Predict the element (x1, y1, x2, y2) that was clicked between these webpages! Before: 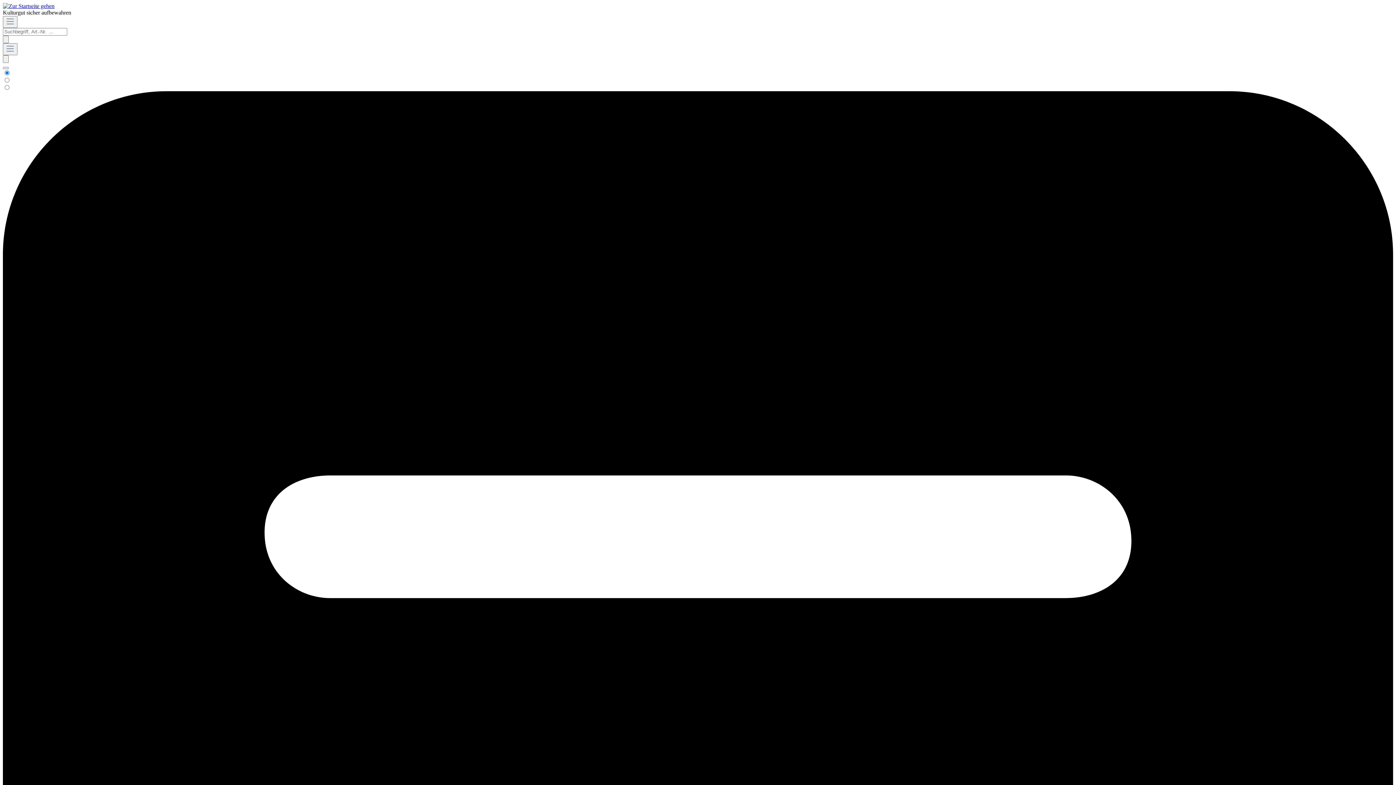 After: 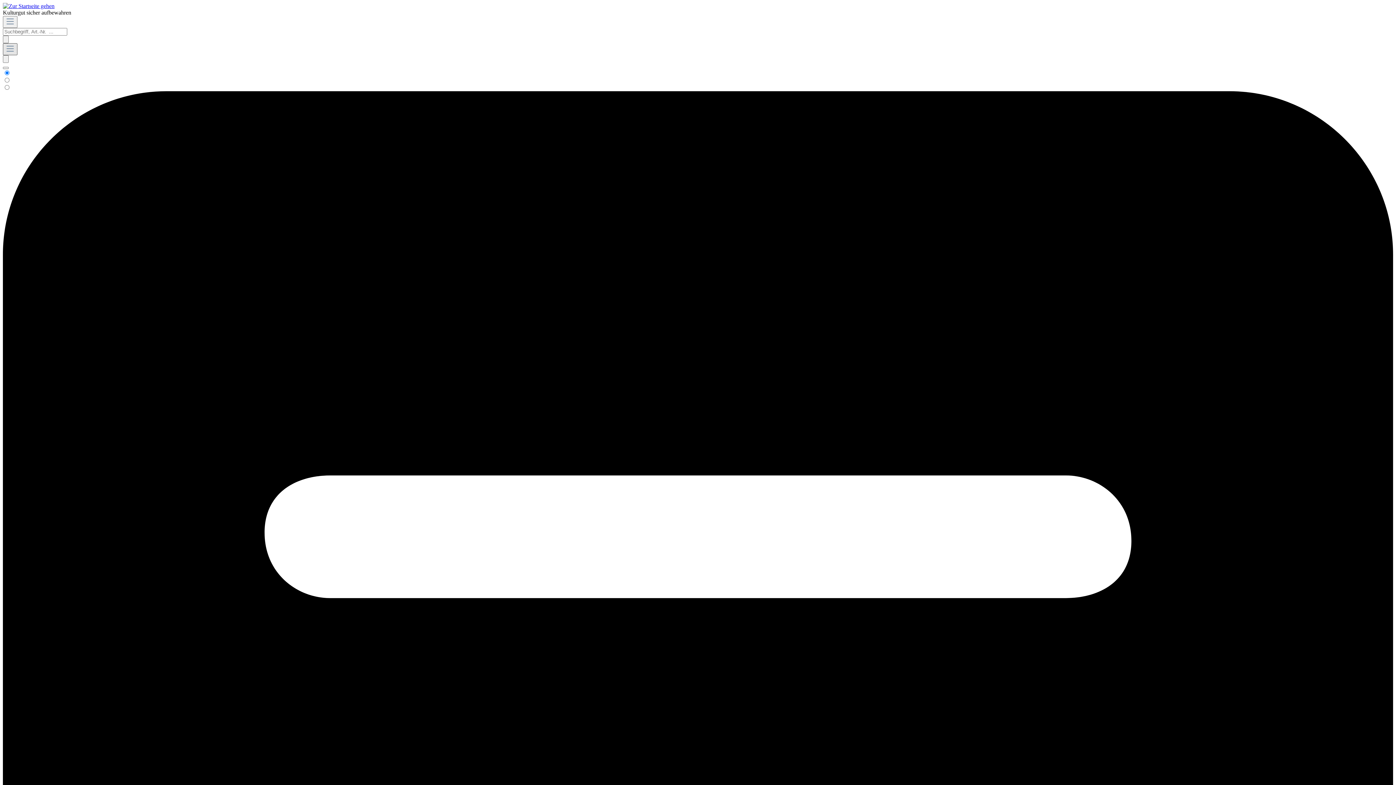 Action: bbox: (2, 43, 17, 55) label: Menü